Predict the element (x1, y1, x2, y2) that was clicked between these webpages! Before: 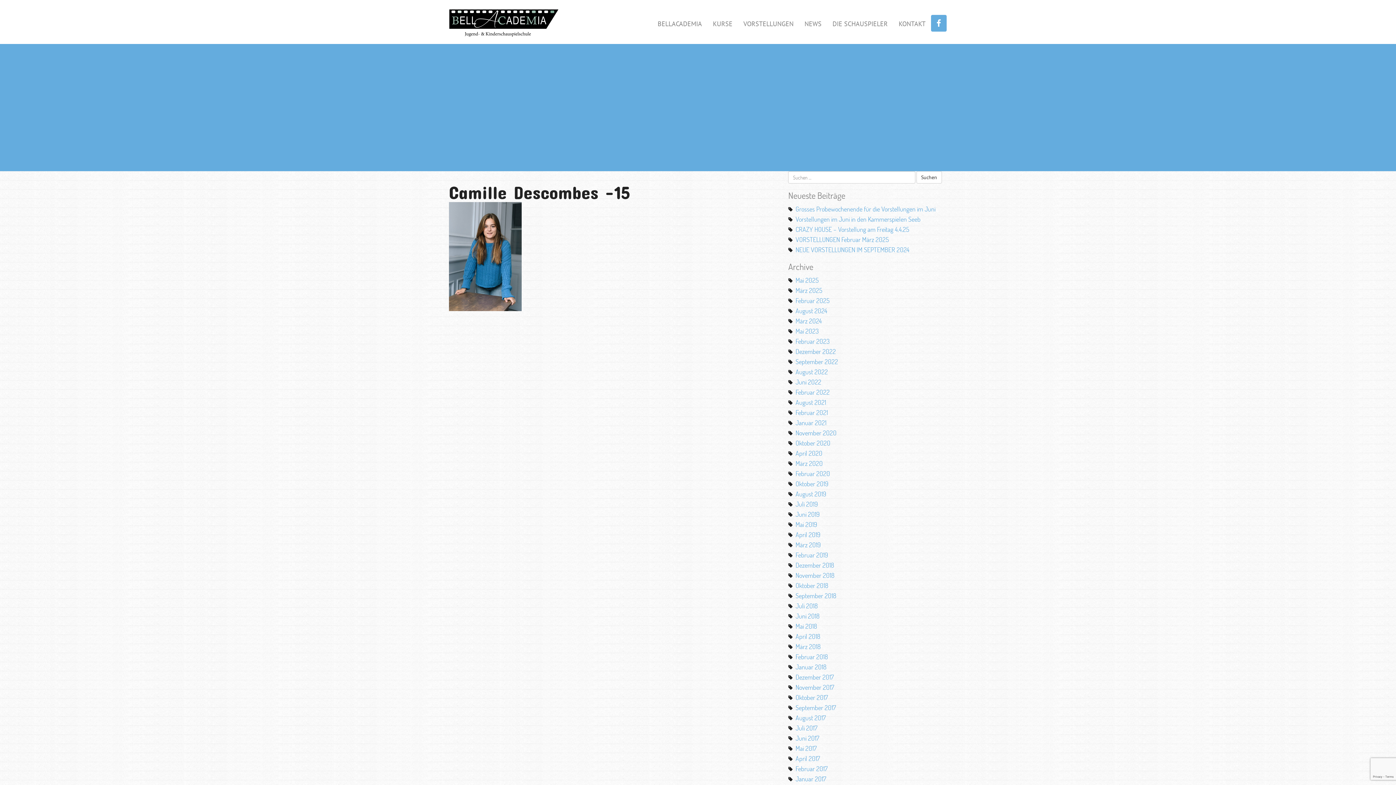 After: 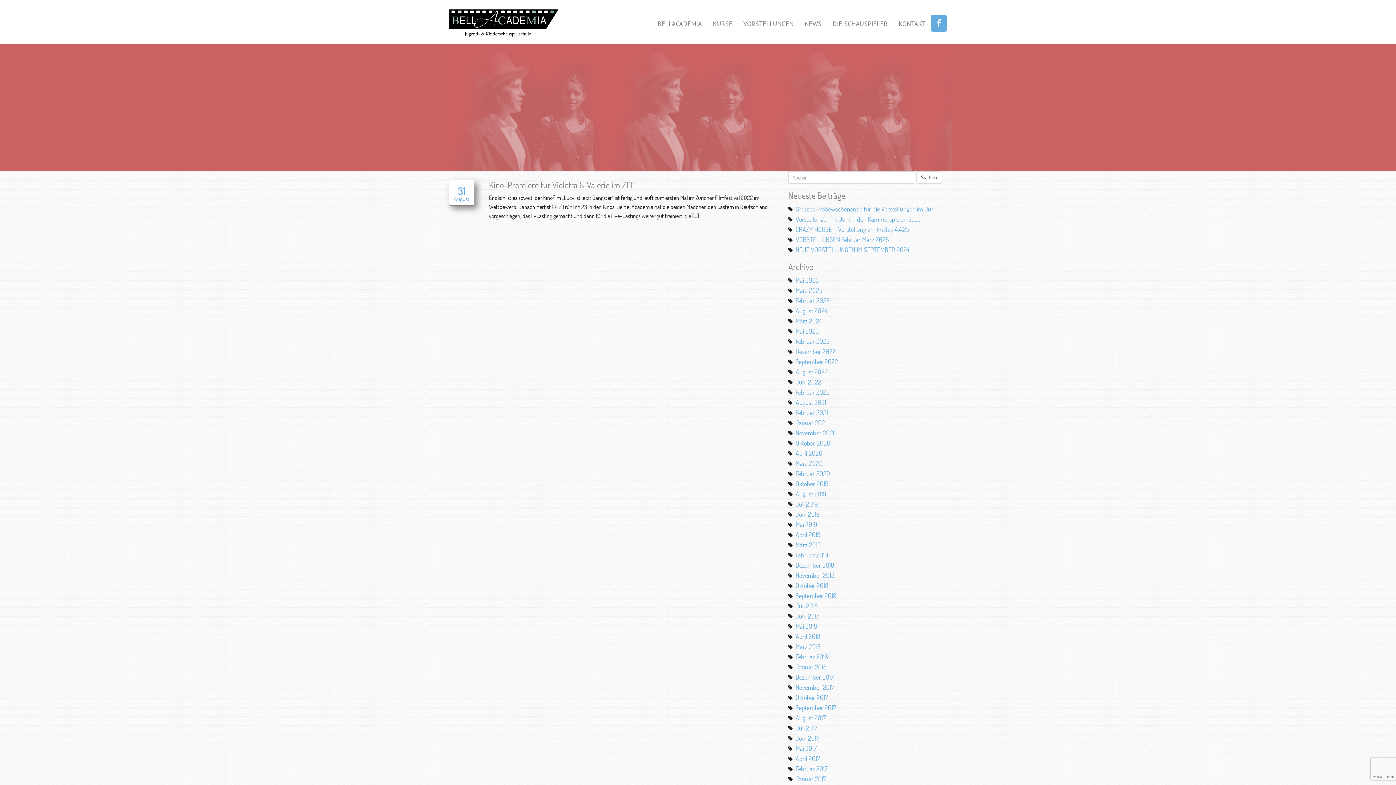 Action: bbox: (795, 368, 828, 376) label: August 2022